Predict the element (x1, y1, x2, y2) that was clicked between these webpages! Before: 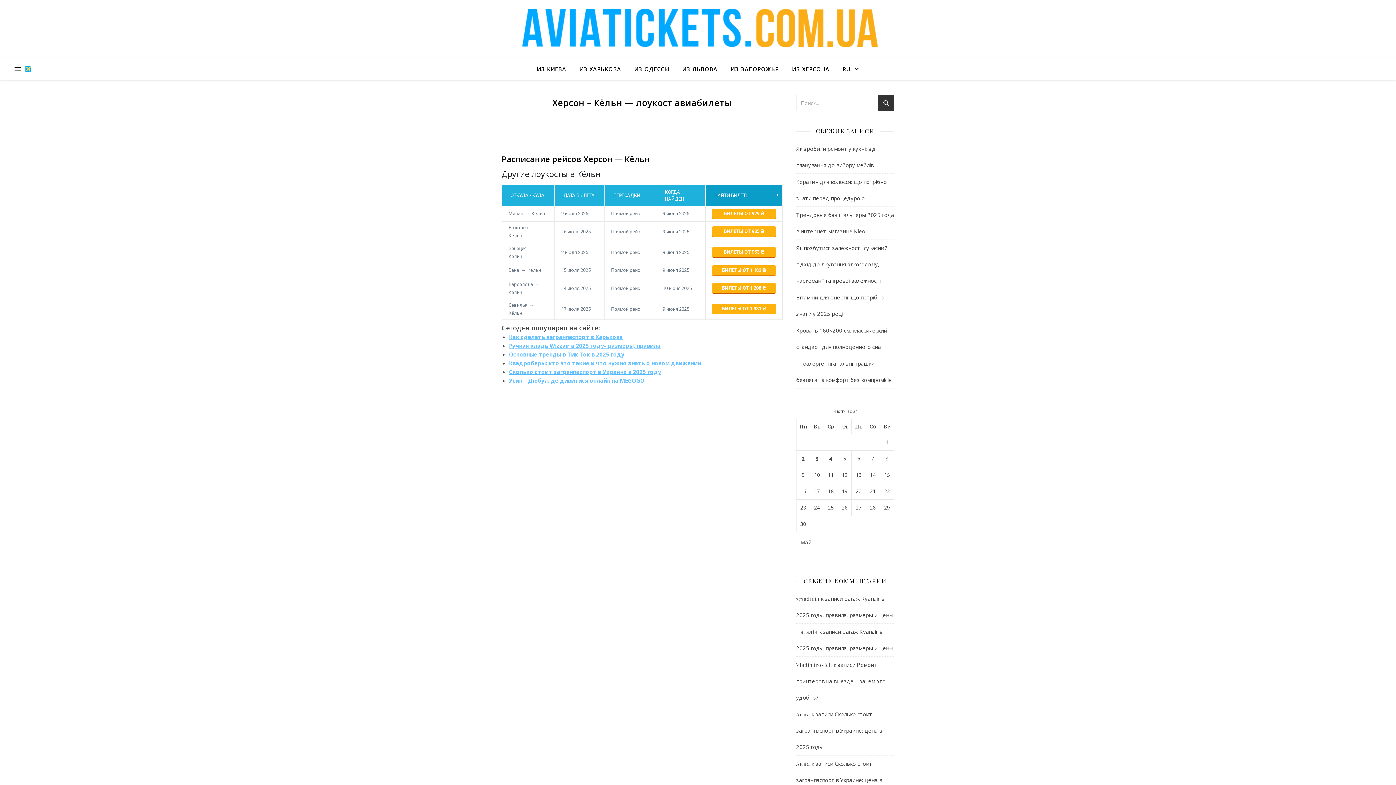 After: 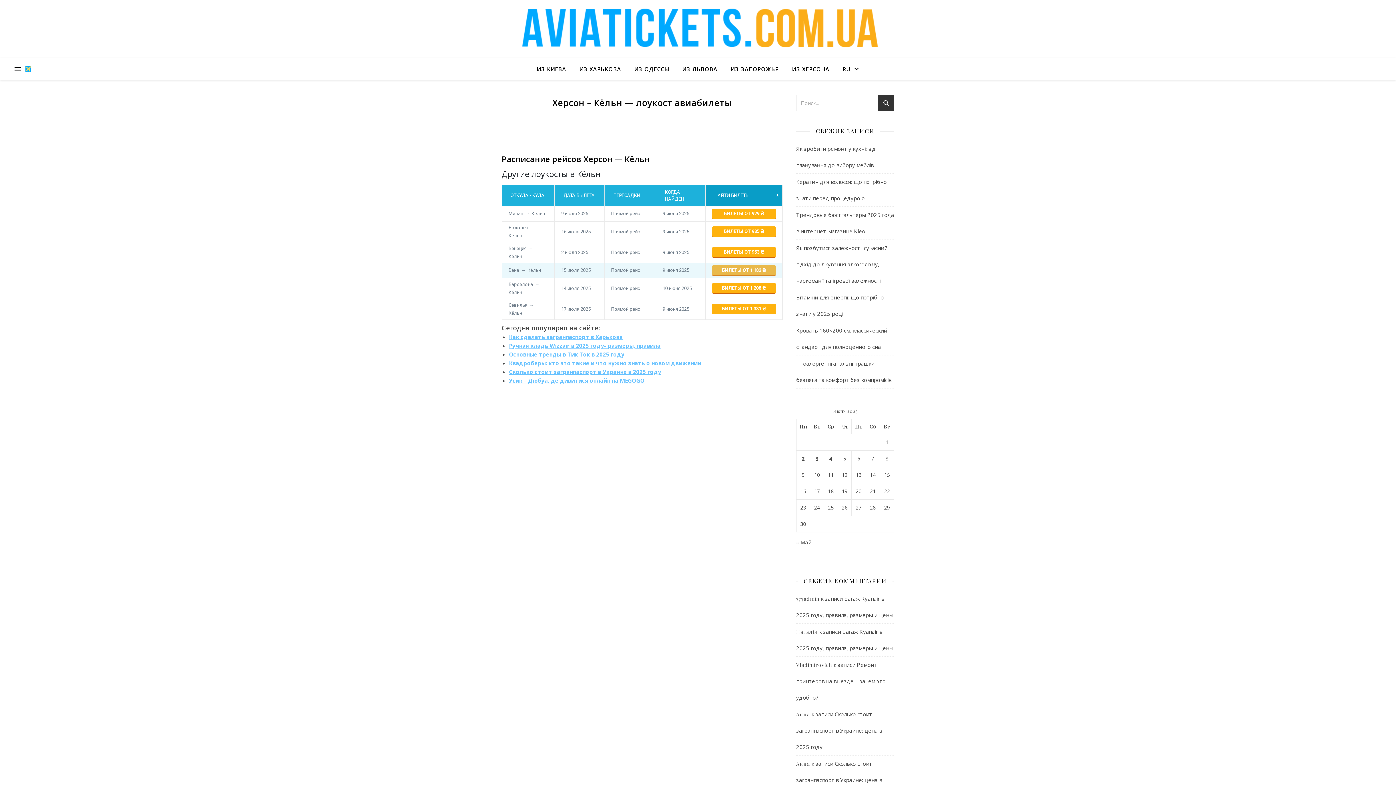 Action: bbox: (712, 265, 776, 276) label: БИЛЕТЫ ОТ 1 182 